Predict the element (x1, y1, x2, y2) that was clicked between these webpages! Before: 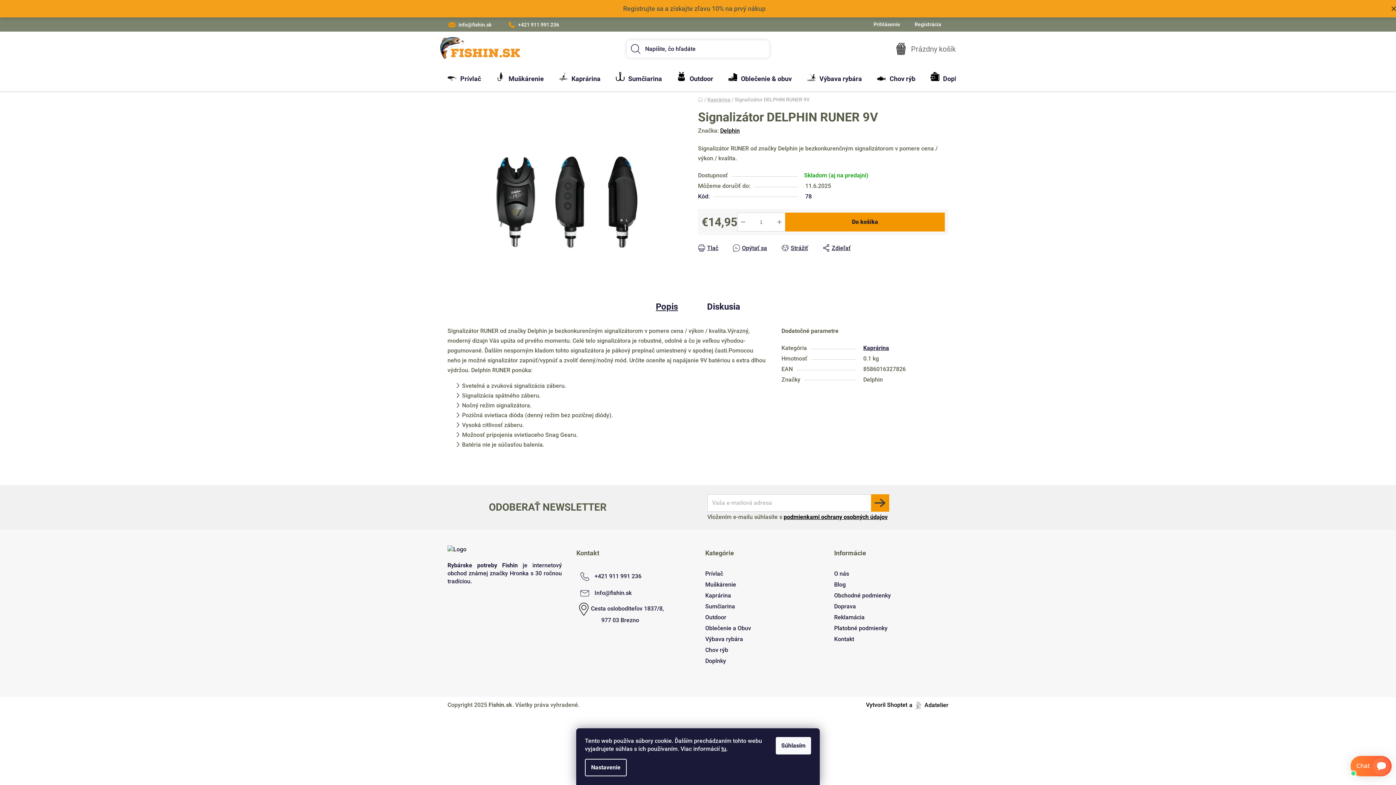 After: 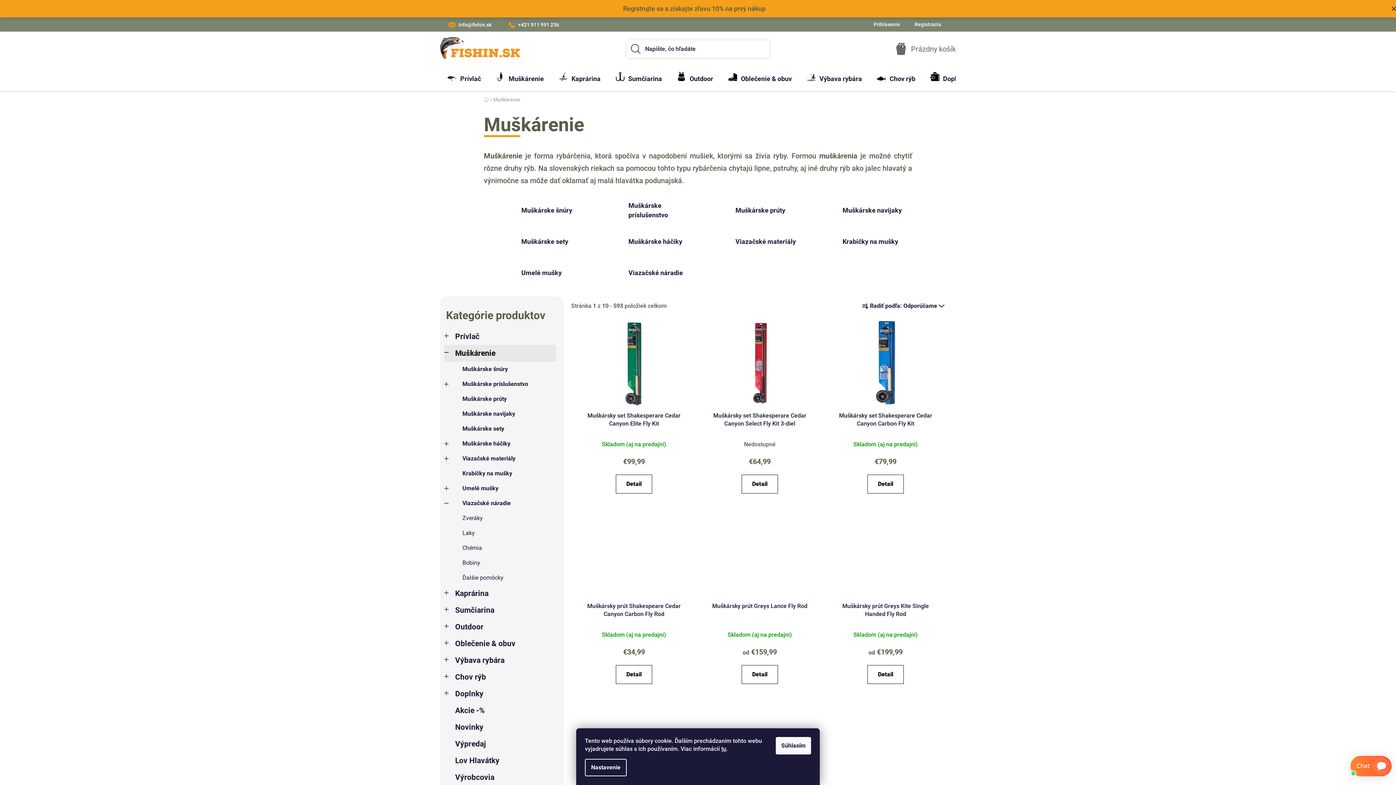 Action: bbox: (705, 580, 736, 588) label: Muškárenie